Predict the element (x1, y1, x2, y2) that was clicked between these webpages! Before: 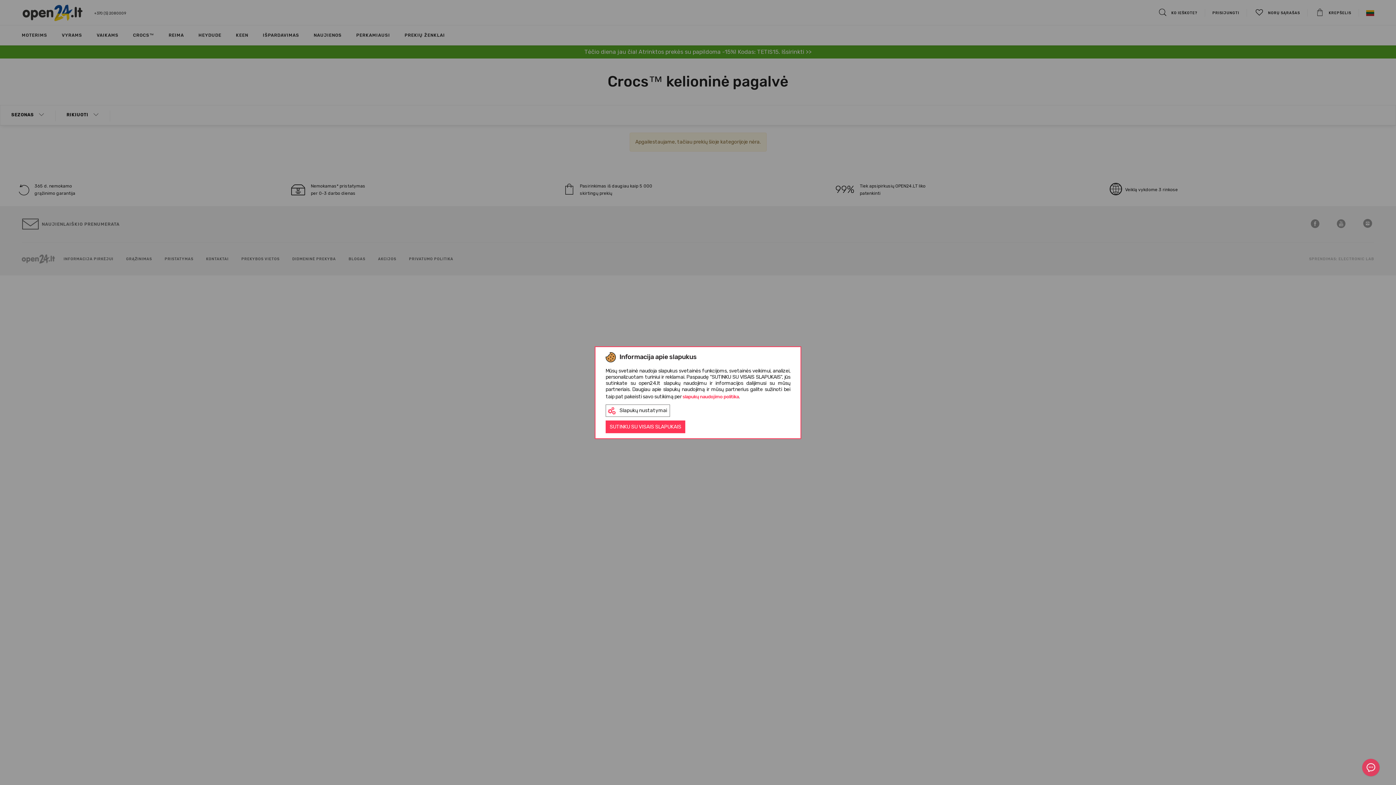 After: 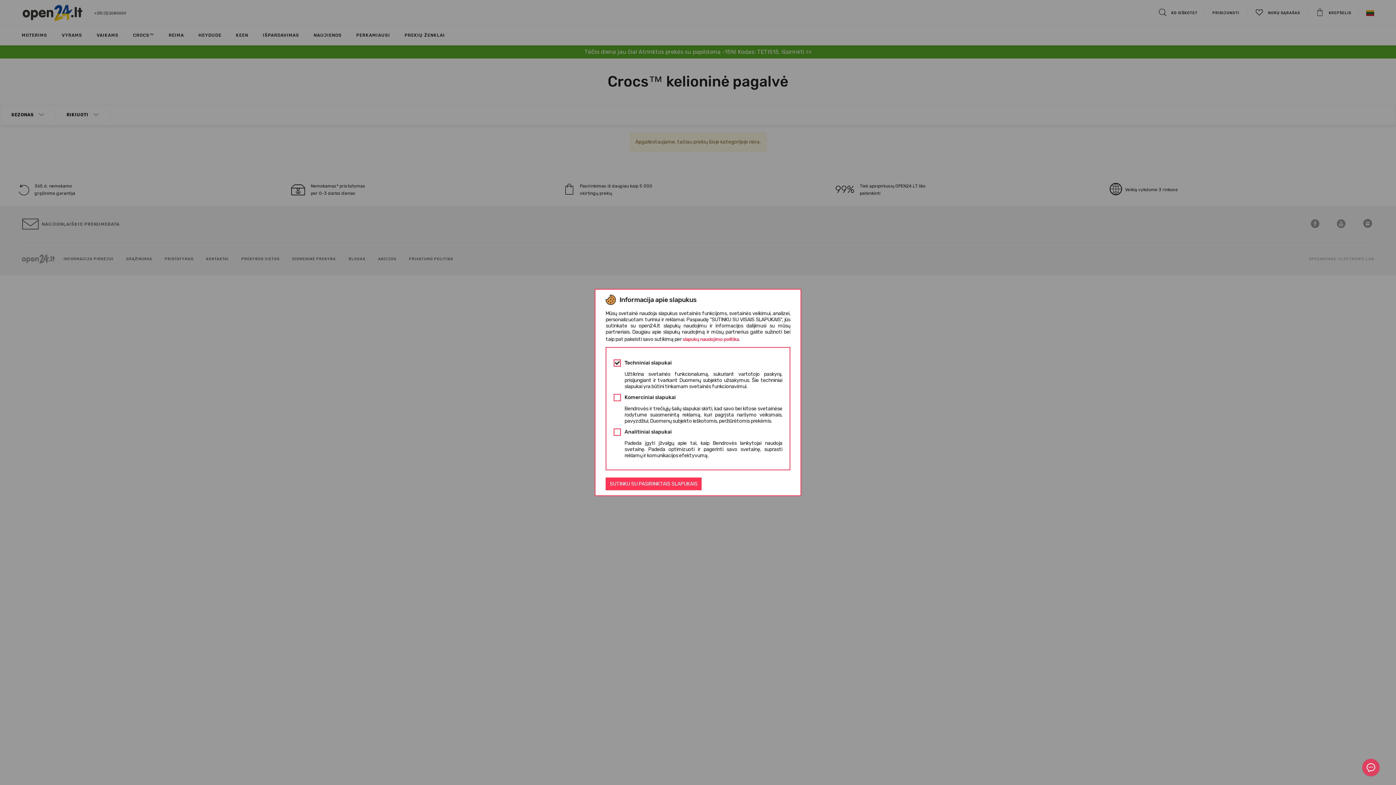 Action: label: Slapukų nustatymai bbox: (605, 404, 670, 416)